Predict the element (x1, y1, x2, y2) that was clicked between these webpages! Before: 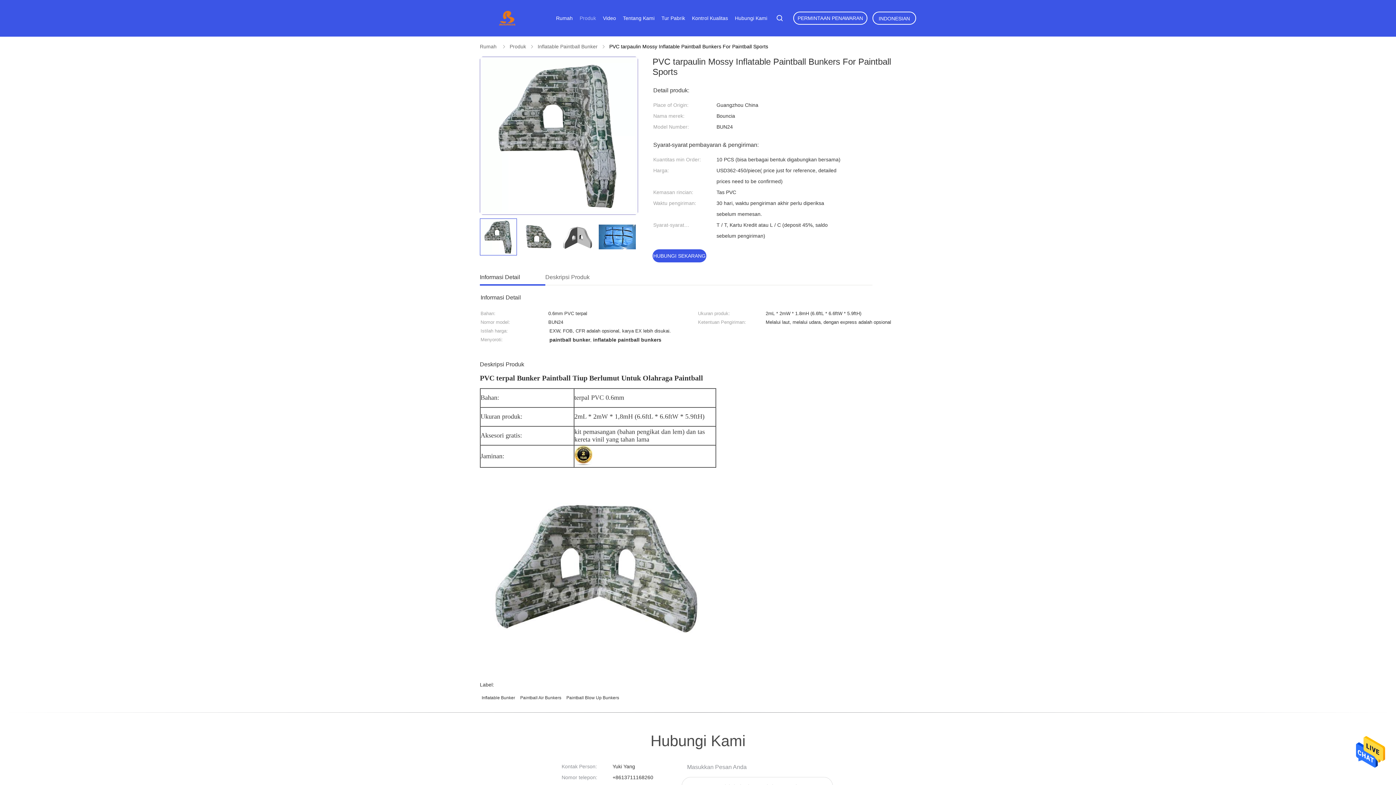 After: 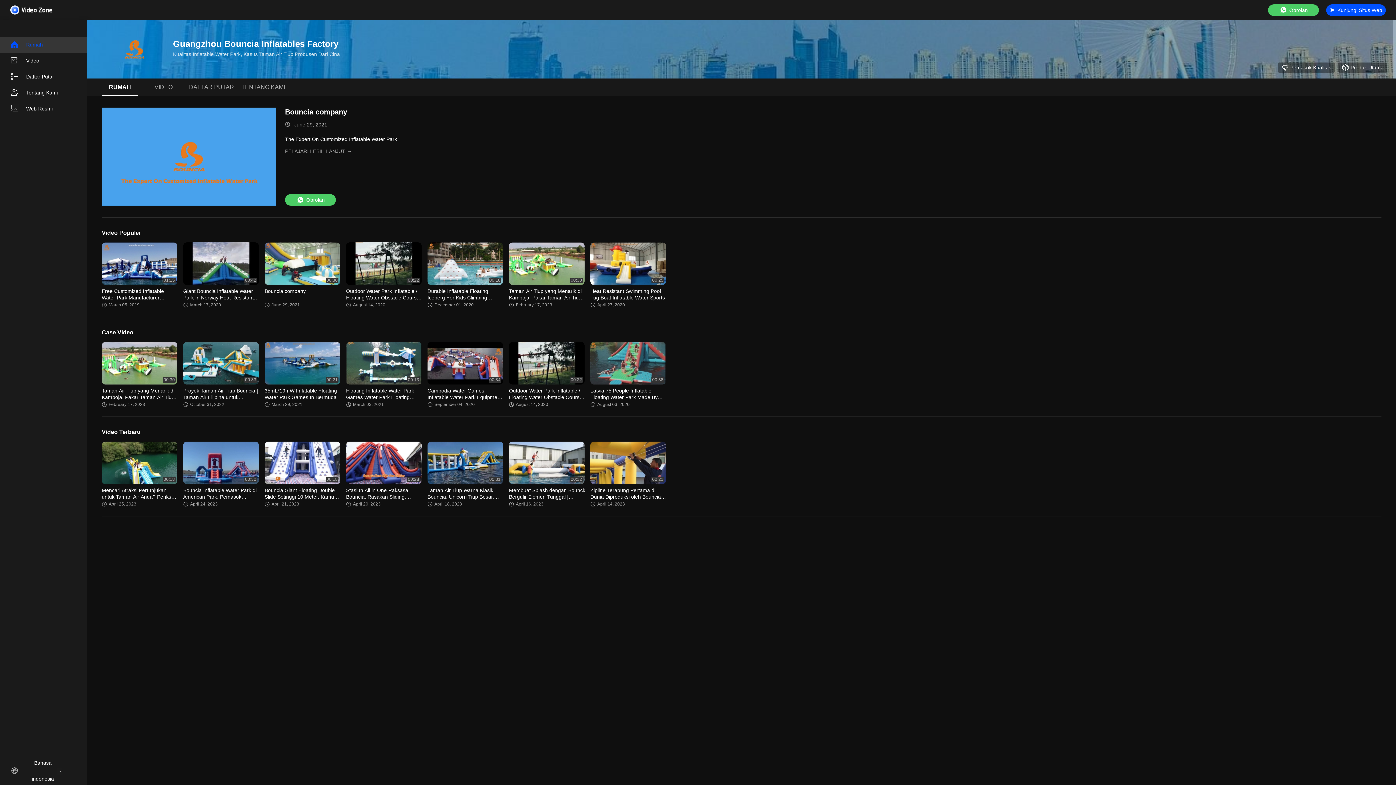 Action: label: Video bbox: (603, 15, 616, 21)